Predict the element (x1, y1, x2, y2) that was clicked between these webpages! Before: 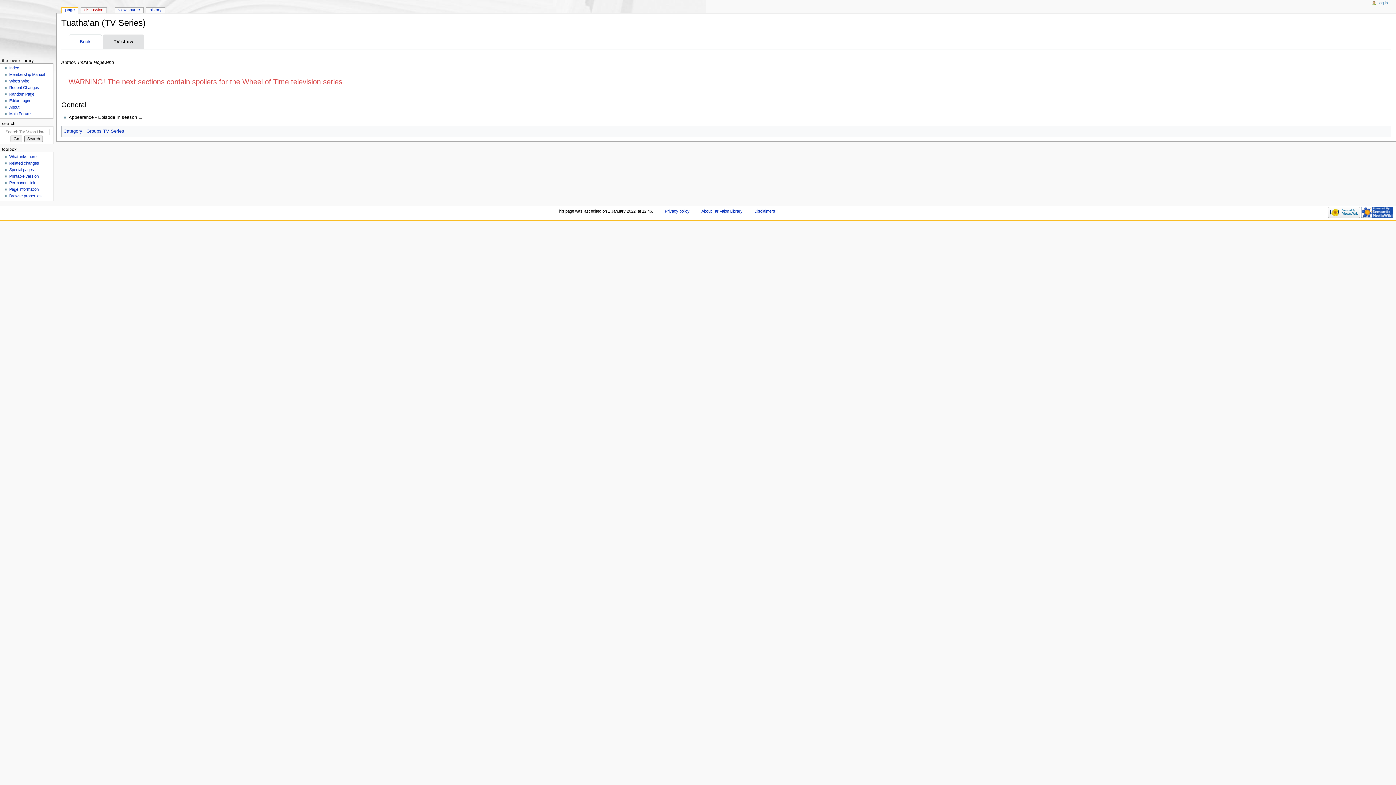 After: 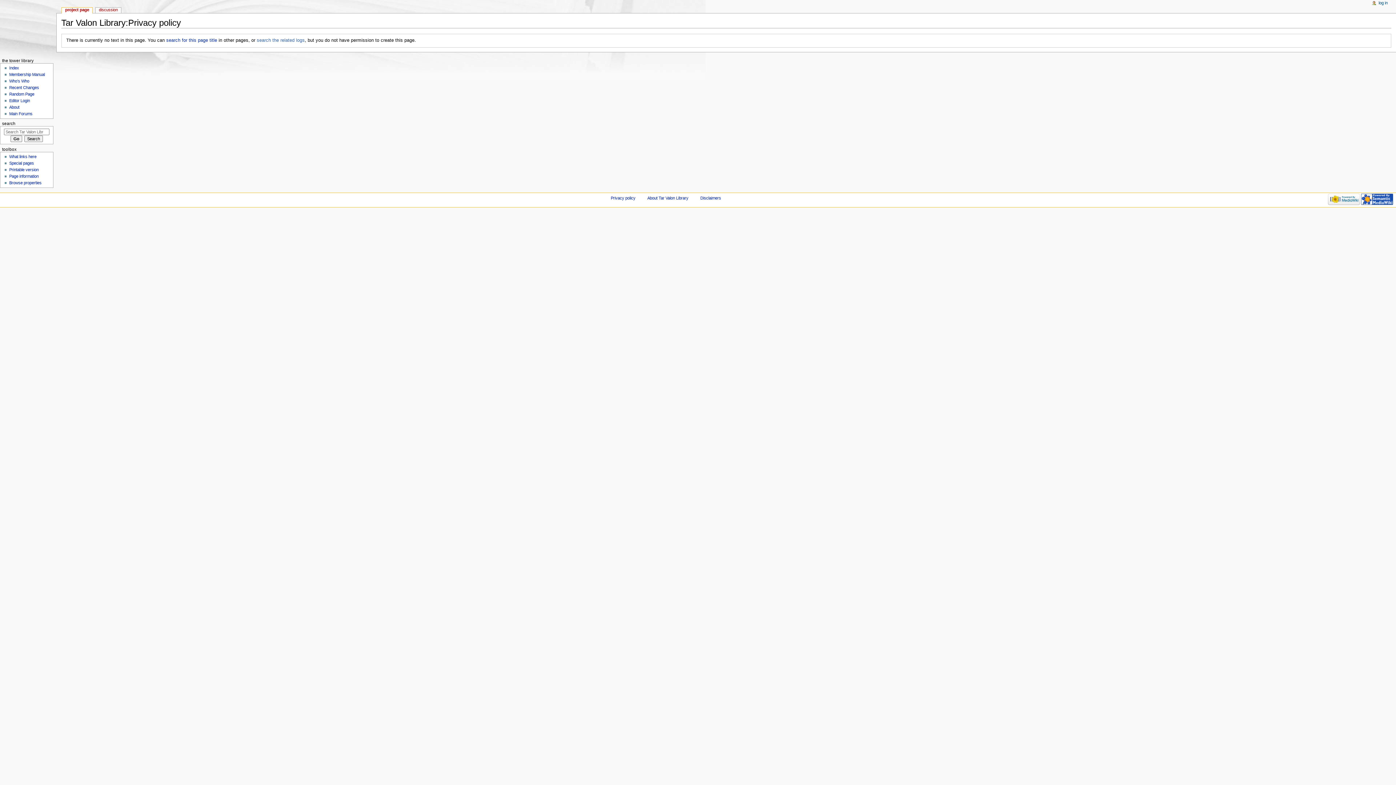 Action: label: Privacy policy bbox: (665, 209, 689, 213)